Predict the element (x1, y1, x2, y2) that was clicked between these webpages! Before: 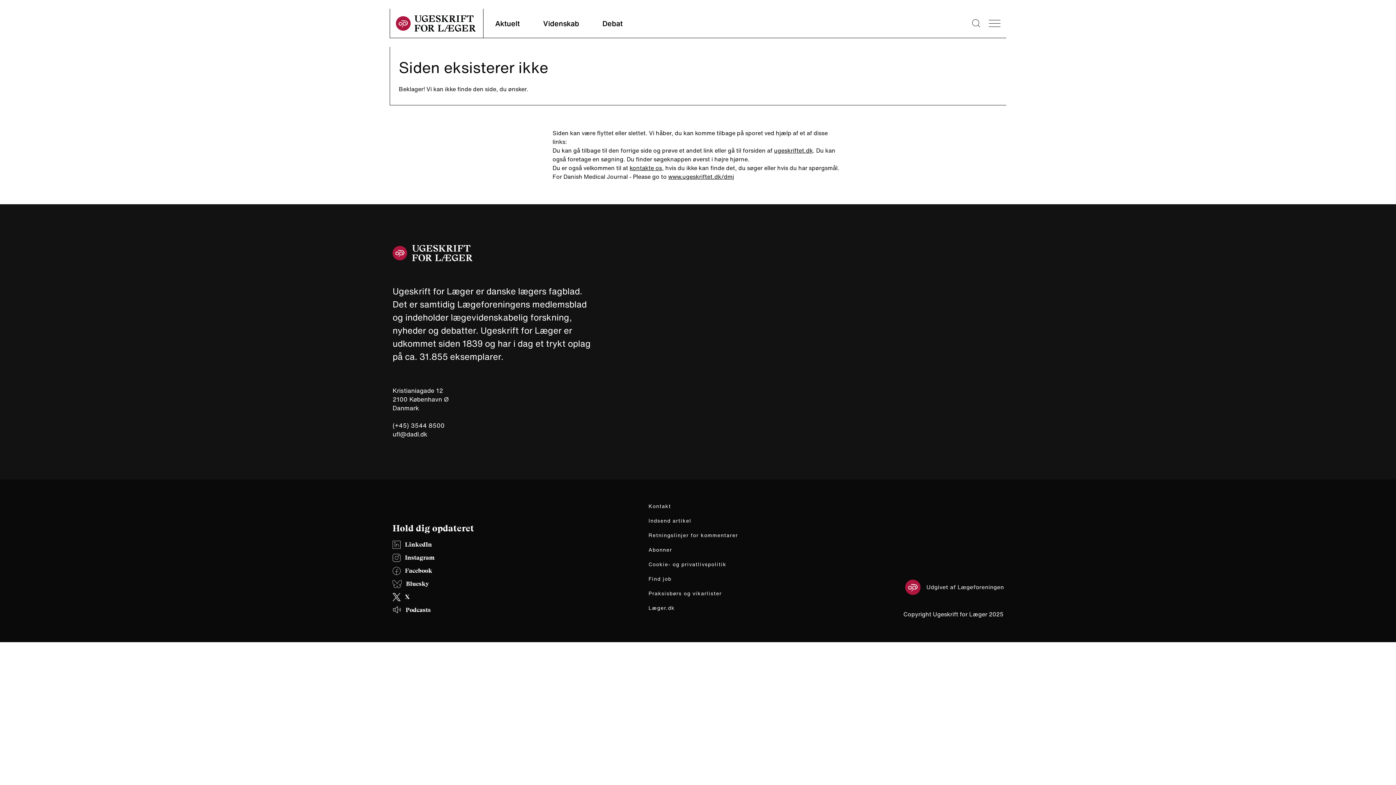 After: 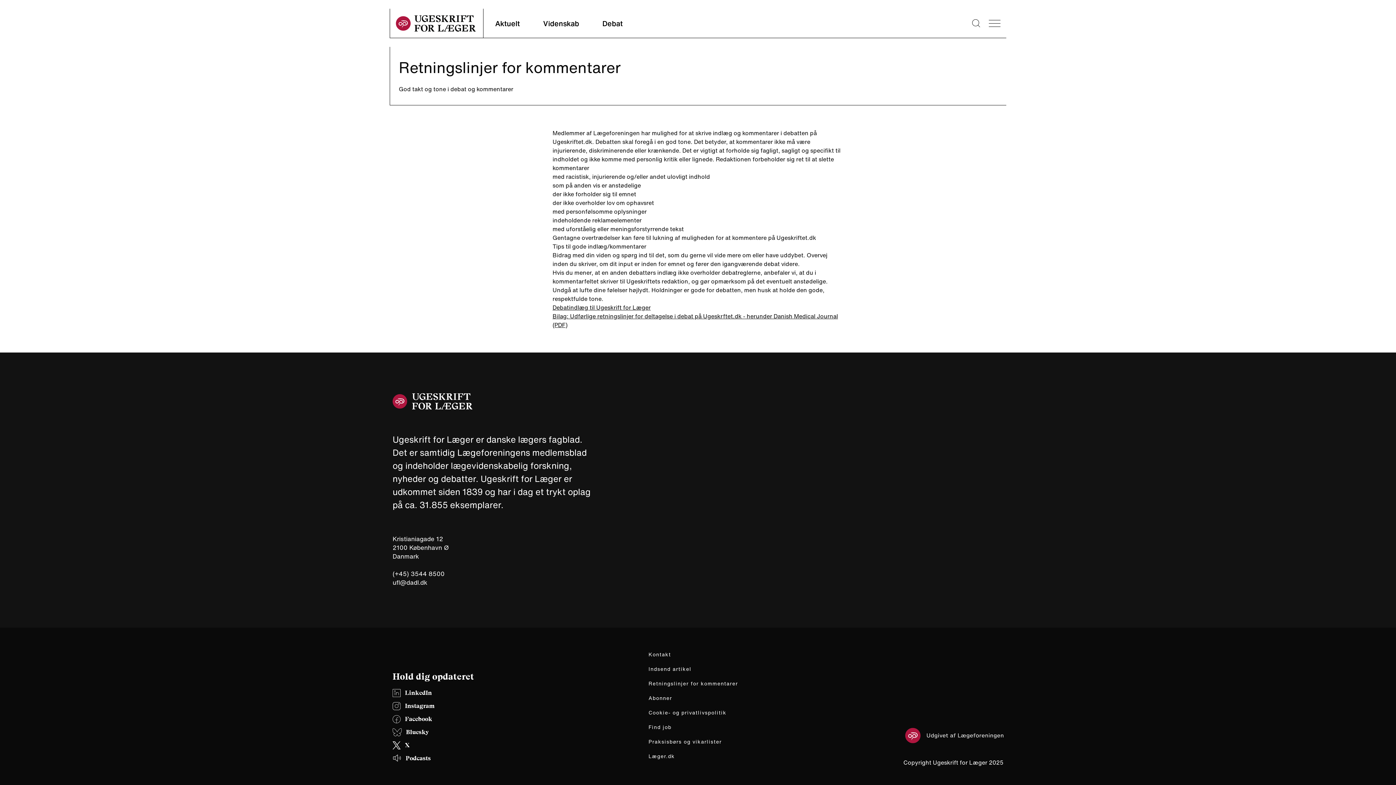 Action: label: Retningslinjer for kommentarer bbox: (648, 532, 800, 539)